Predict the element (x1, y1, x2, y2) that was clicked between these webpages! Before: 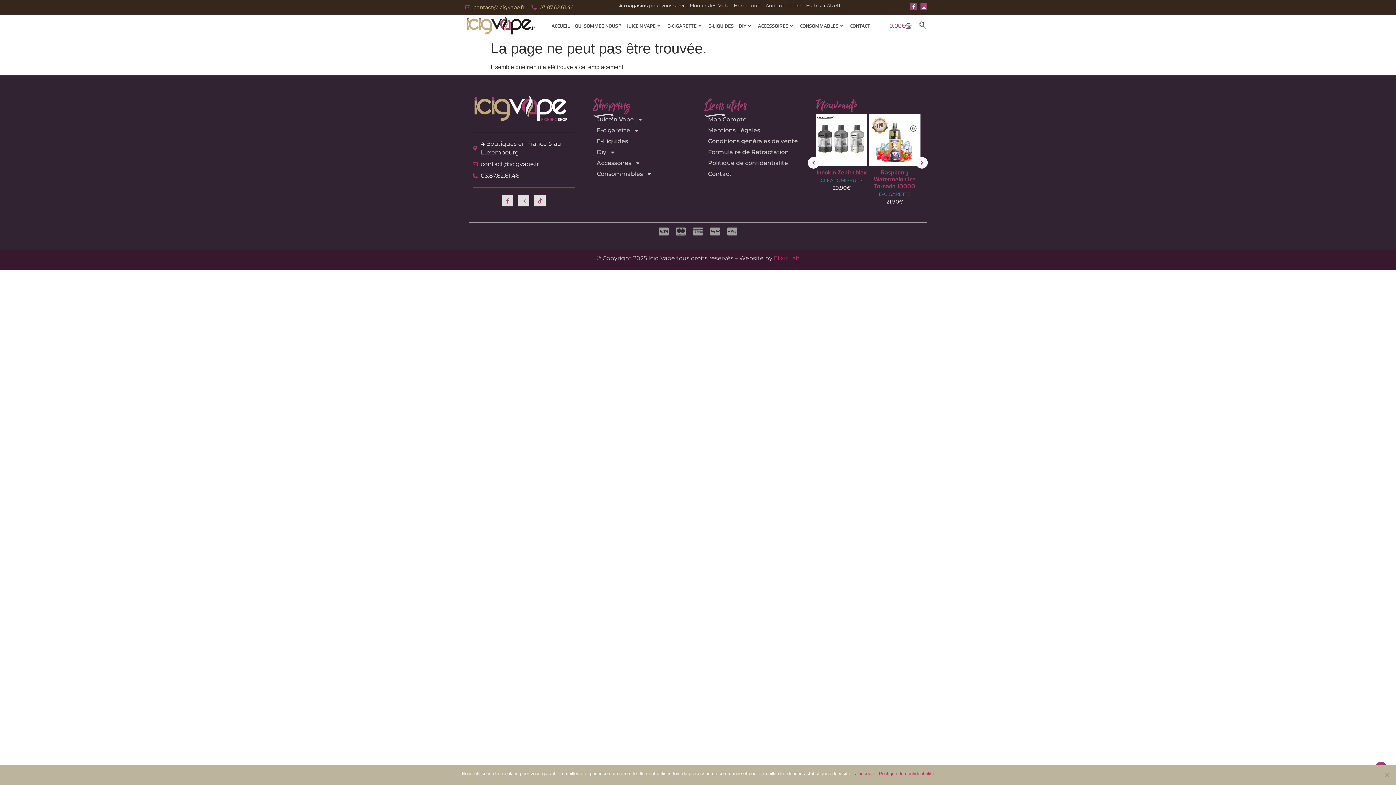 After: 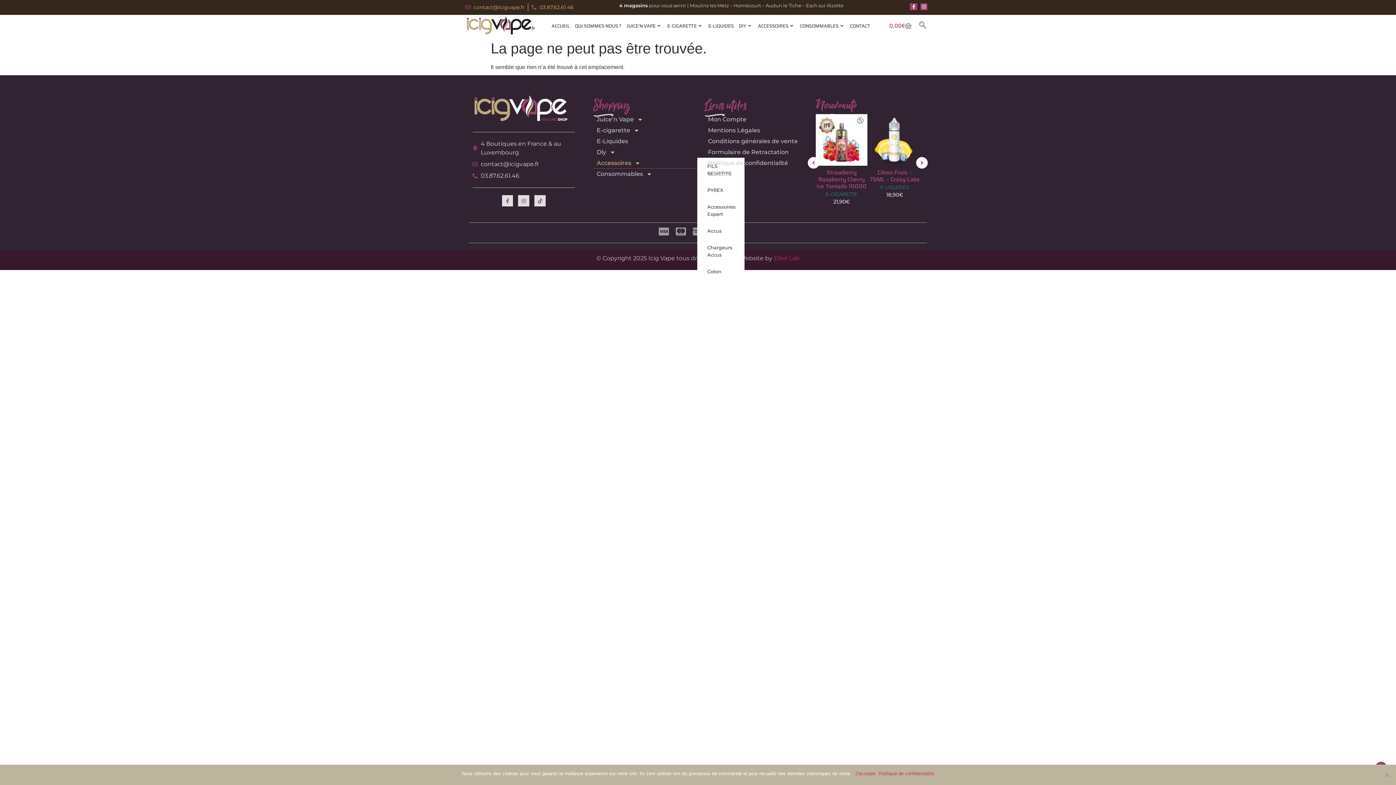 Action: bbox: (593, 157, 697, 168) label: Accessoires